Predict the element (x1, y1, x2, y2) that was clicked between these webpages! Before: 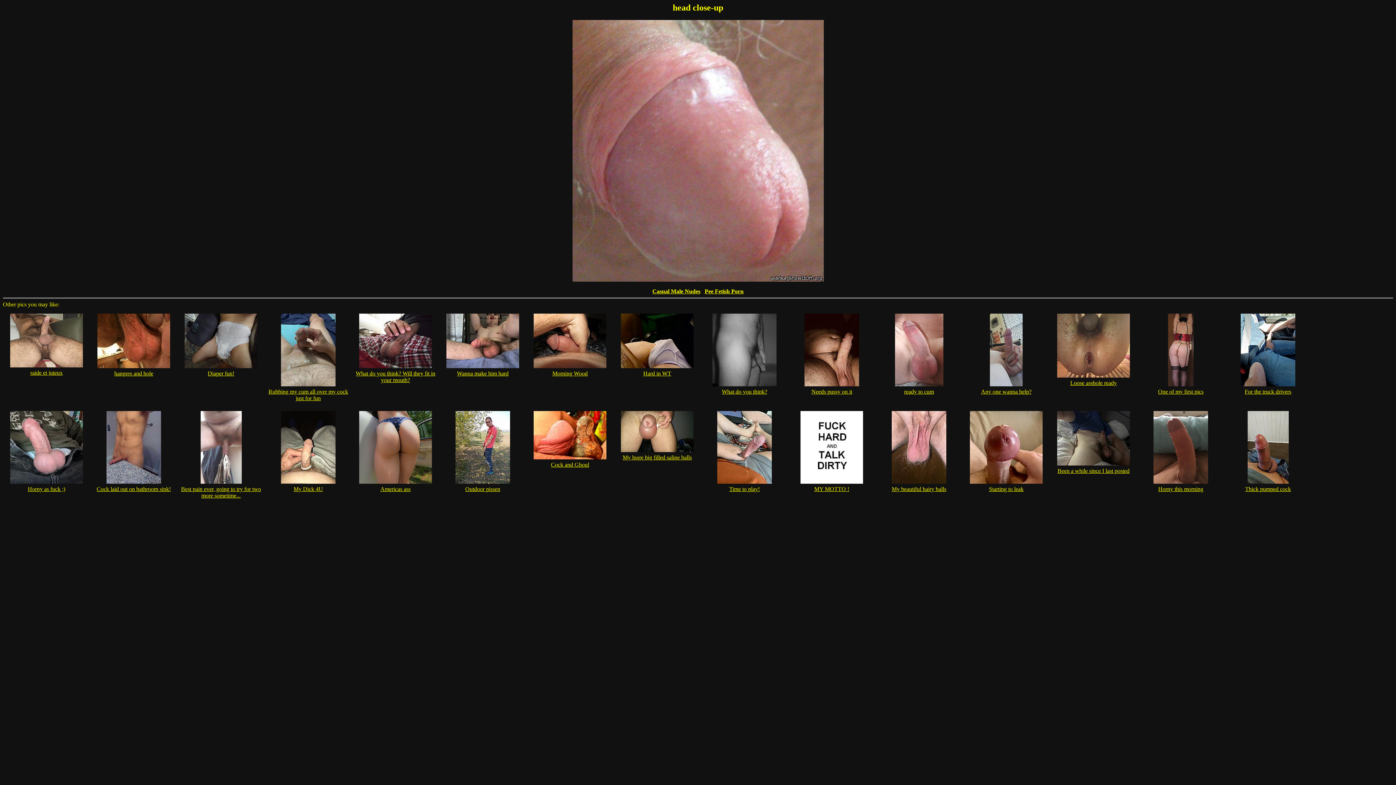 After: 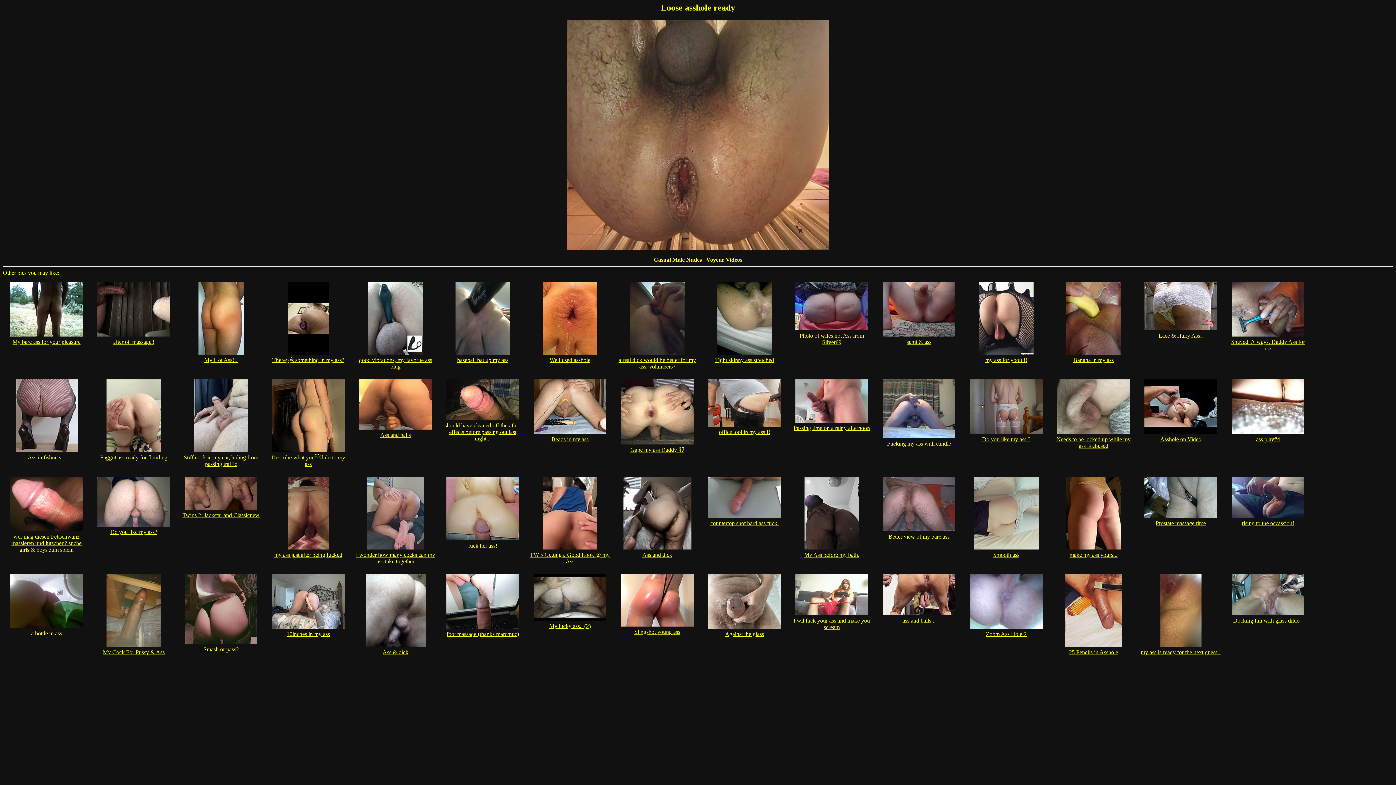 Action: bbox: (1055, 374, 1132, 386) label: 
Loose asshole ready